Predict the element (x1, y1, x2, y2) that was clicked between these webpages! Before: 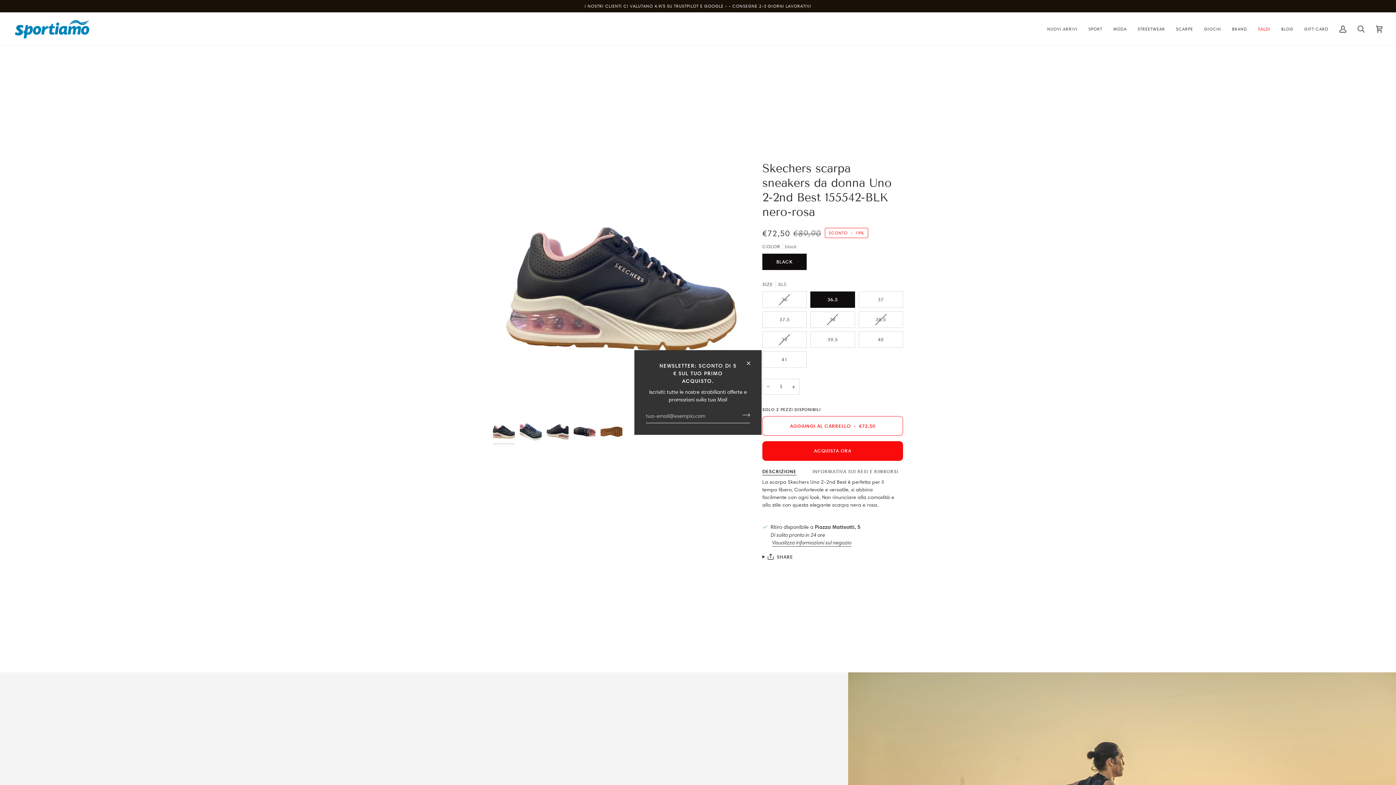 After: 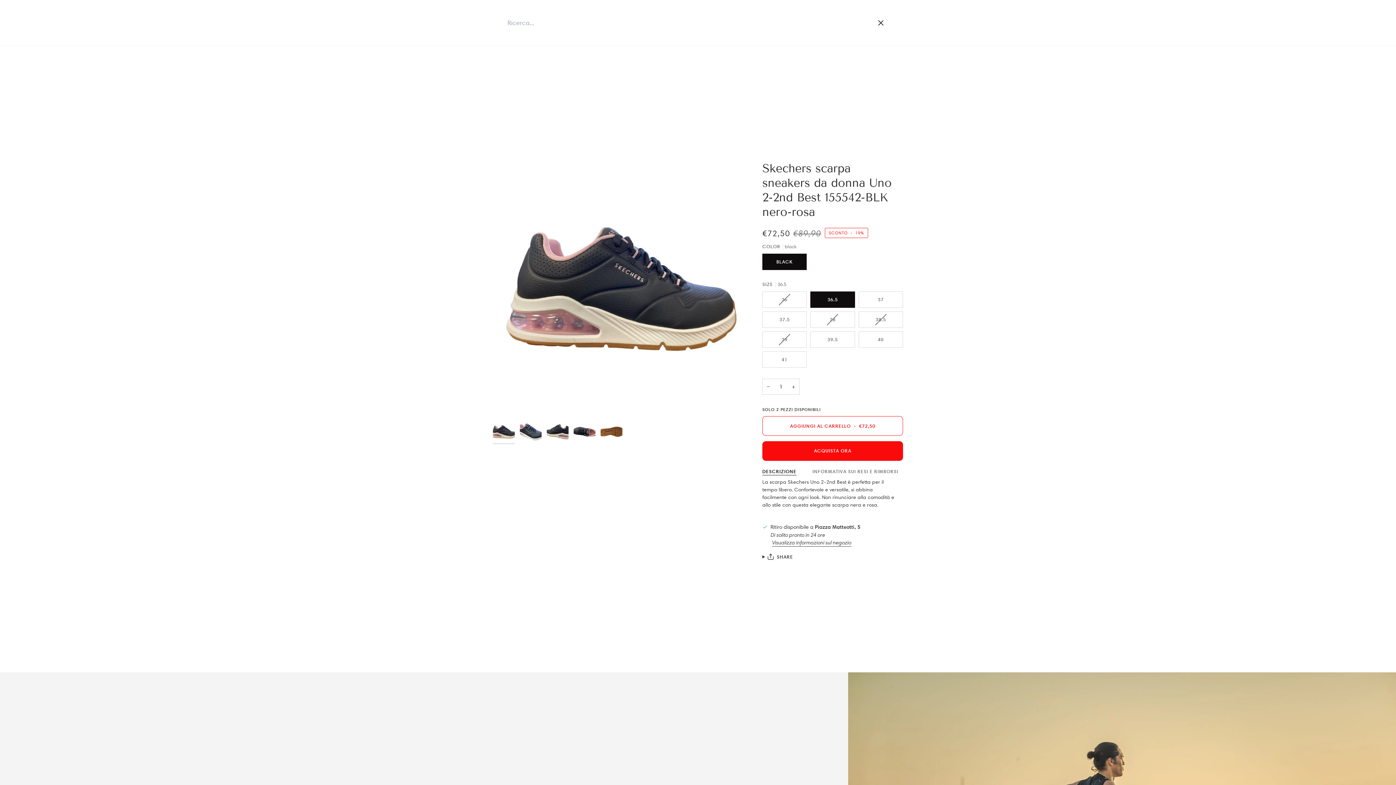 Action: bbox: (1352, 12, 1370, 45) label: Cerca